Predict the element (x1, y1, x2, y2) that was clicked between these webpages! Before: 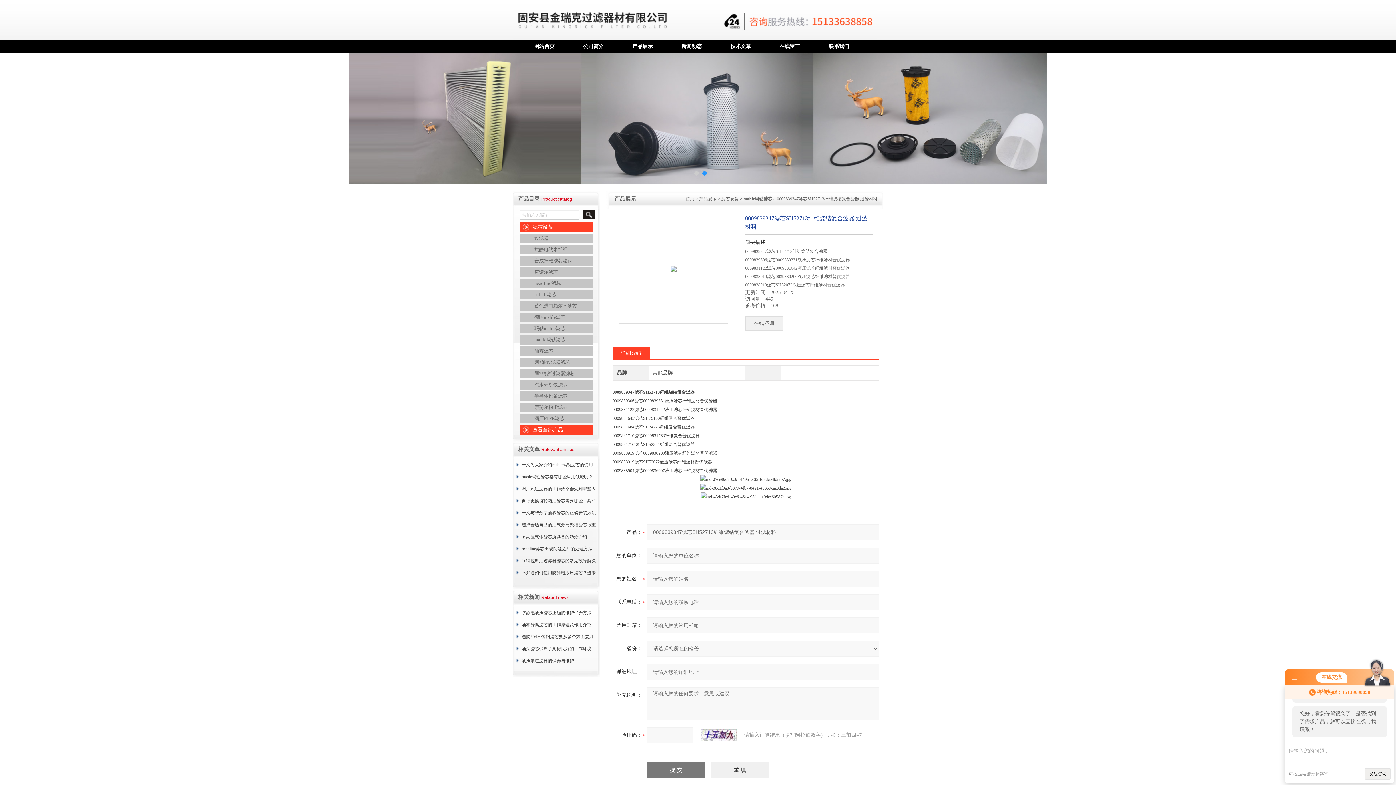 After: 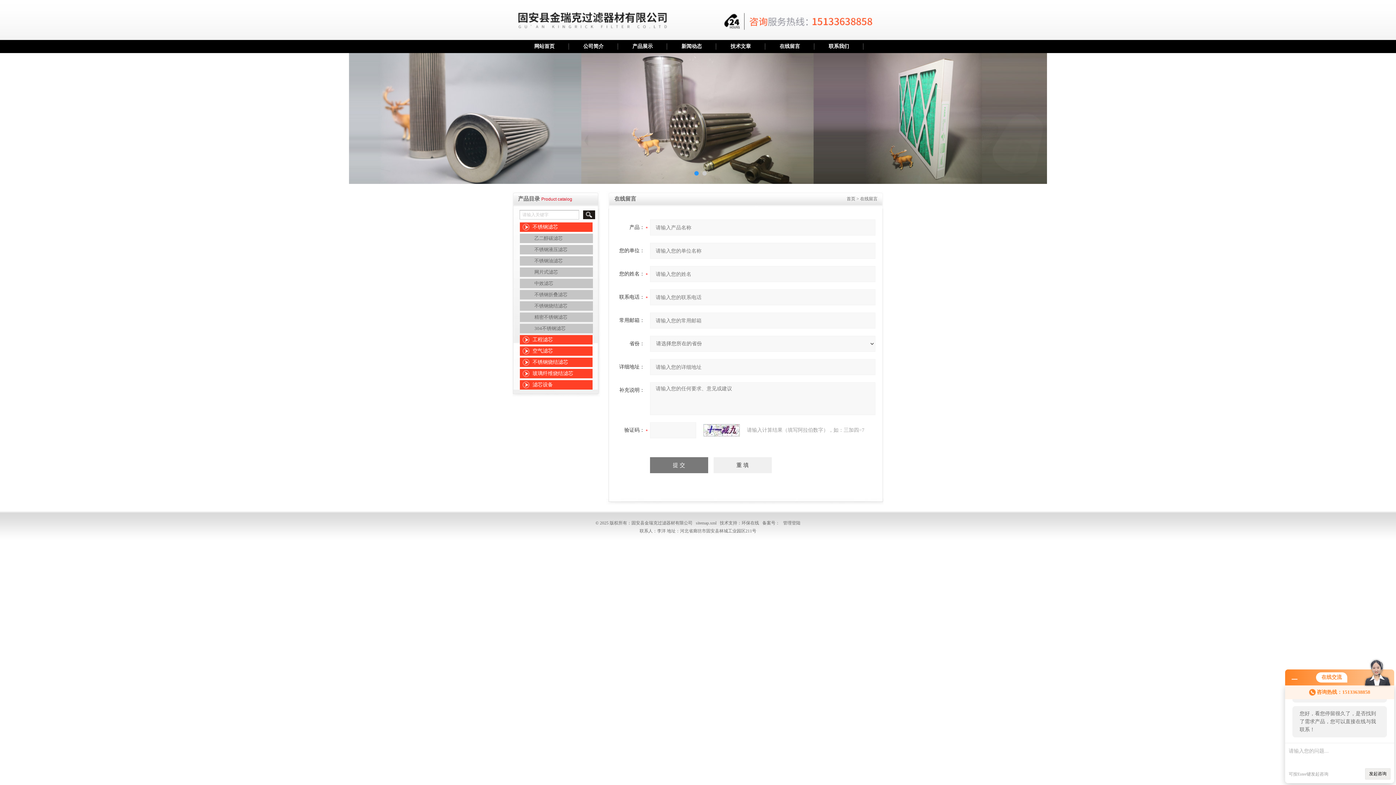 Action: bbox: (745, 316, 783, 330) label: 在线咨询